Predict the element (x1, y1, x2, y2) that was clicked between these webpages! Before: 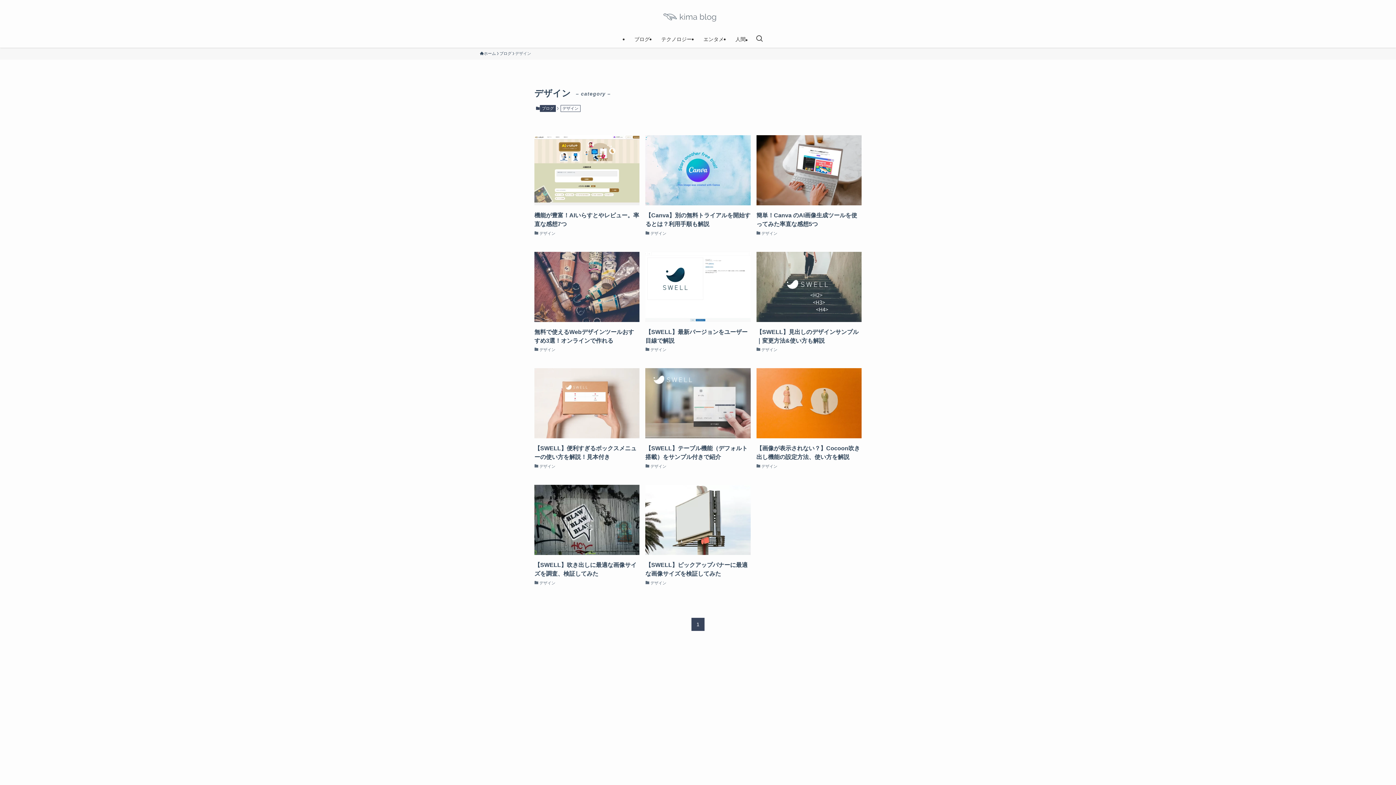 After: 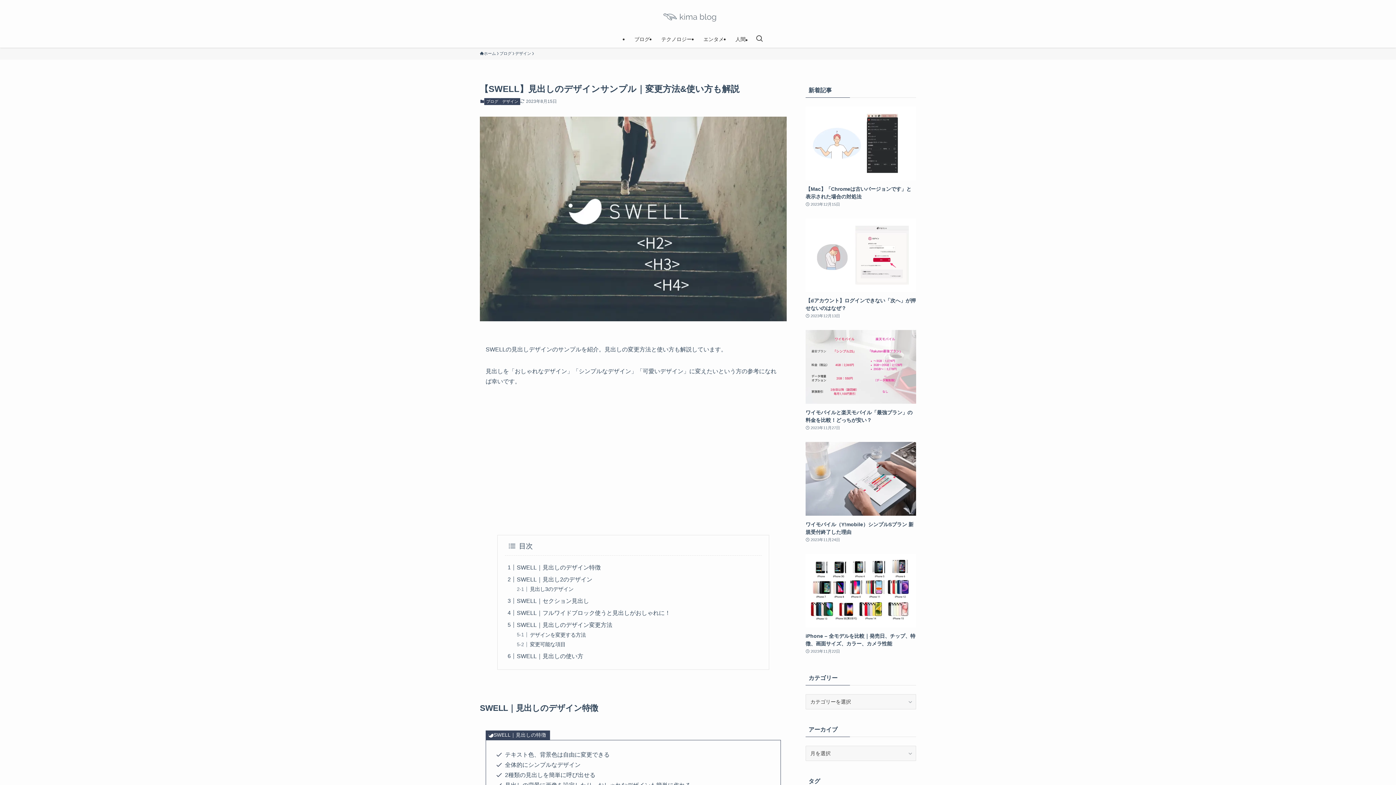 Action: label: 【SWELL】見出しのデザインサンプル｜変更方法&使い方も解説
デザイン bbox: (756, 251, 861, 353)